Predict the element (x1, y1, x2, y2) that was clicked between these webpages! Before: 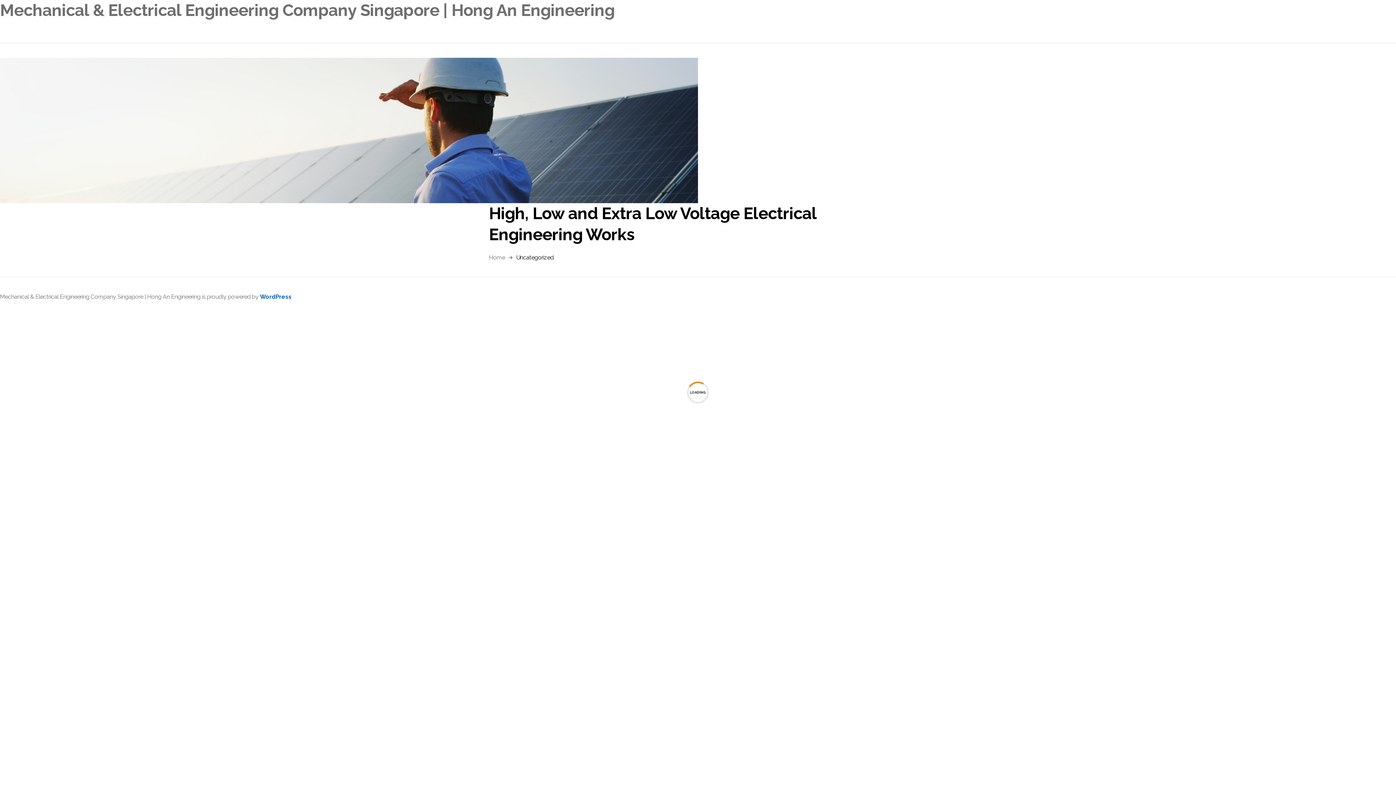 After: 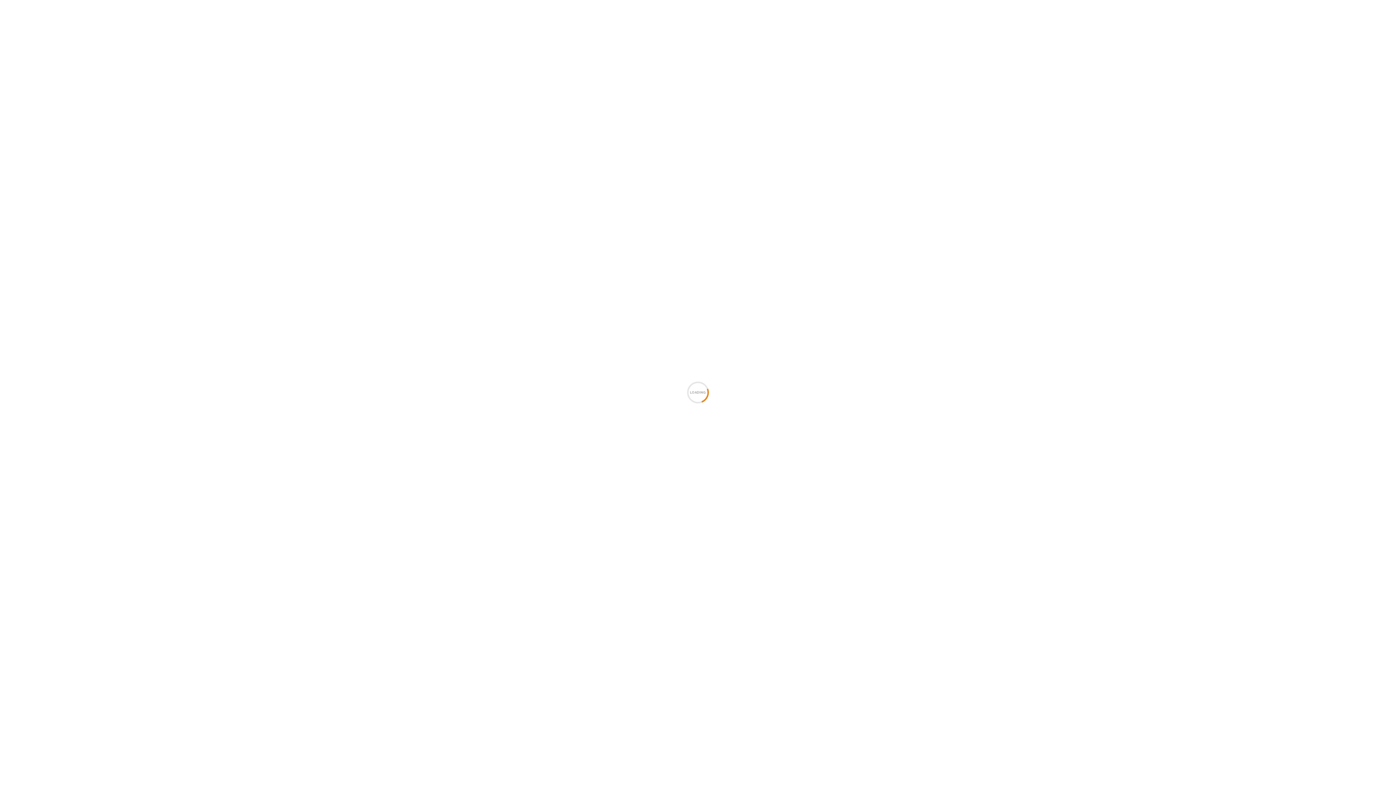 Action: bbox: (0, 0, 614, 20) label: Mechanical & Electrical Engineering Company Singapore | Hong An Engineering